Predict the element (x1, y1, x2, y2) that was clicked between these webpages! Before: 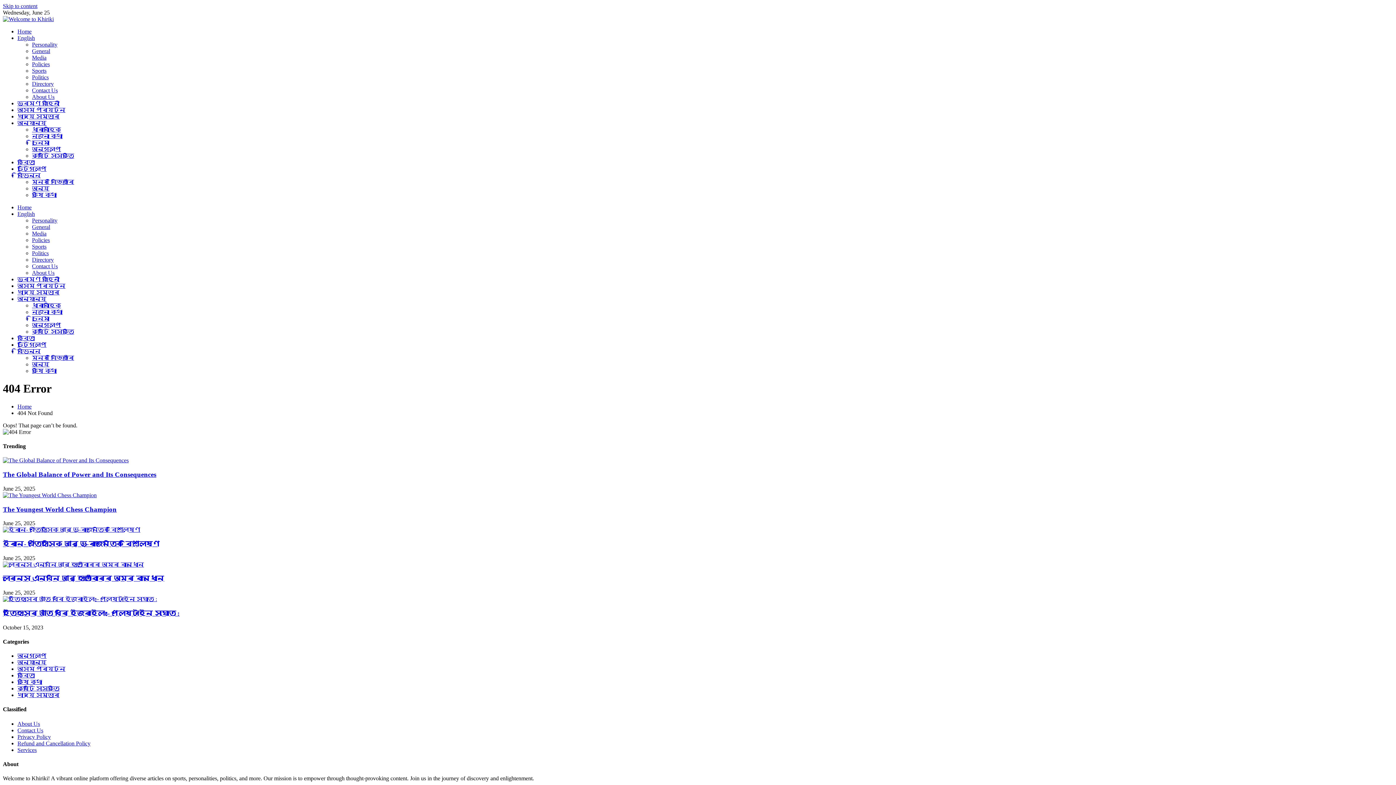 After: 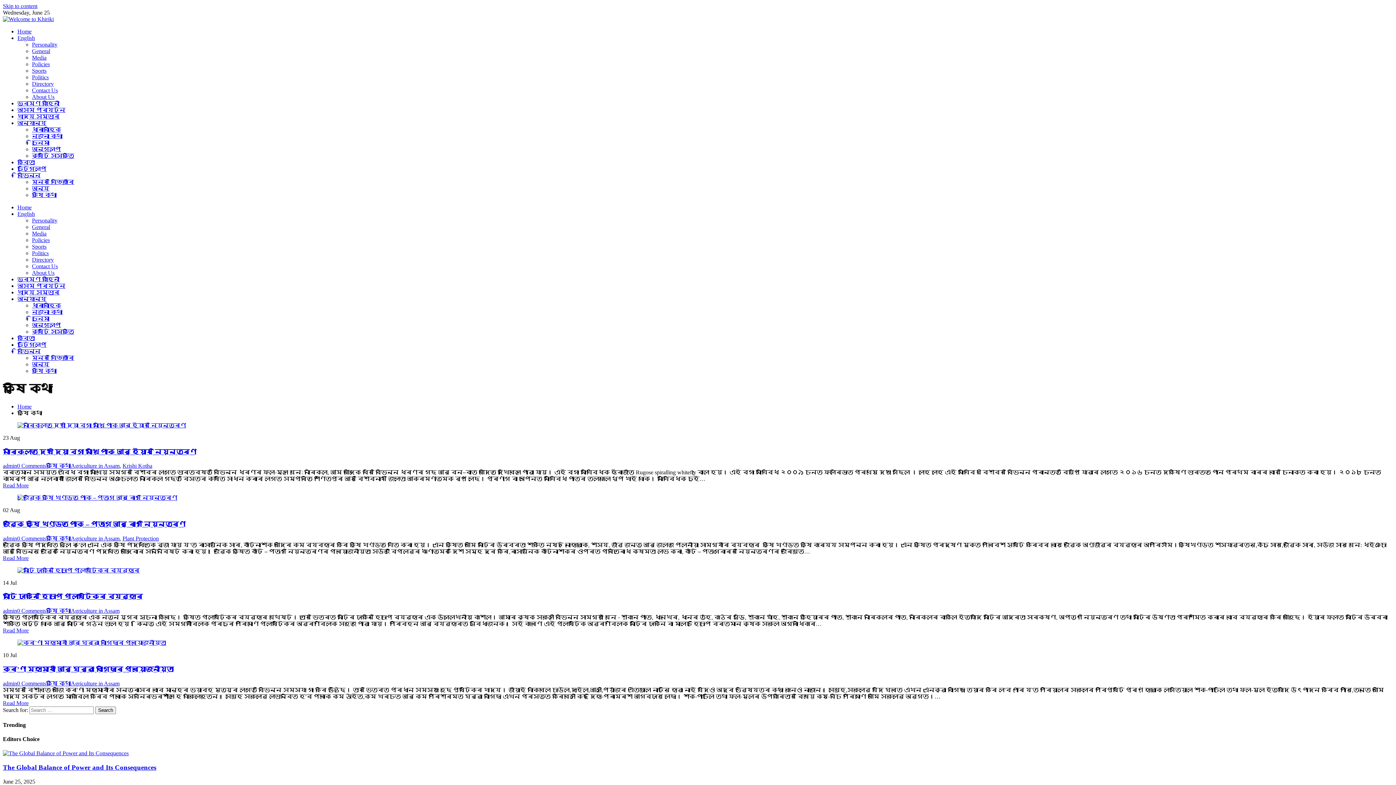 Action: label: কৃষি কথা bbox: (32, 368, 56, 374)